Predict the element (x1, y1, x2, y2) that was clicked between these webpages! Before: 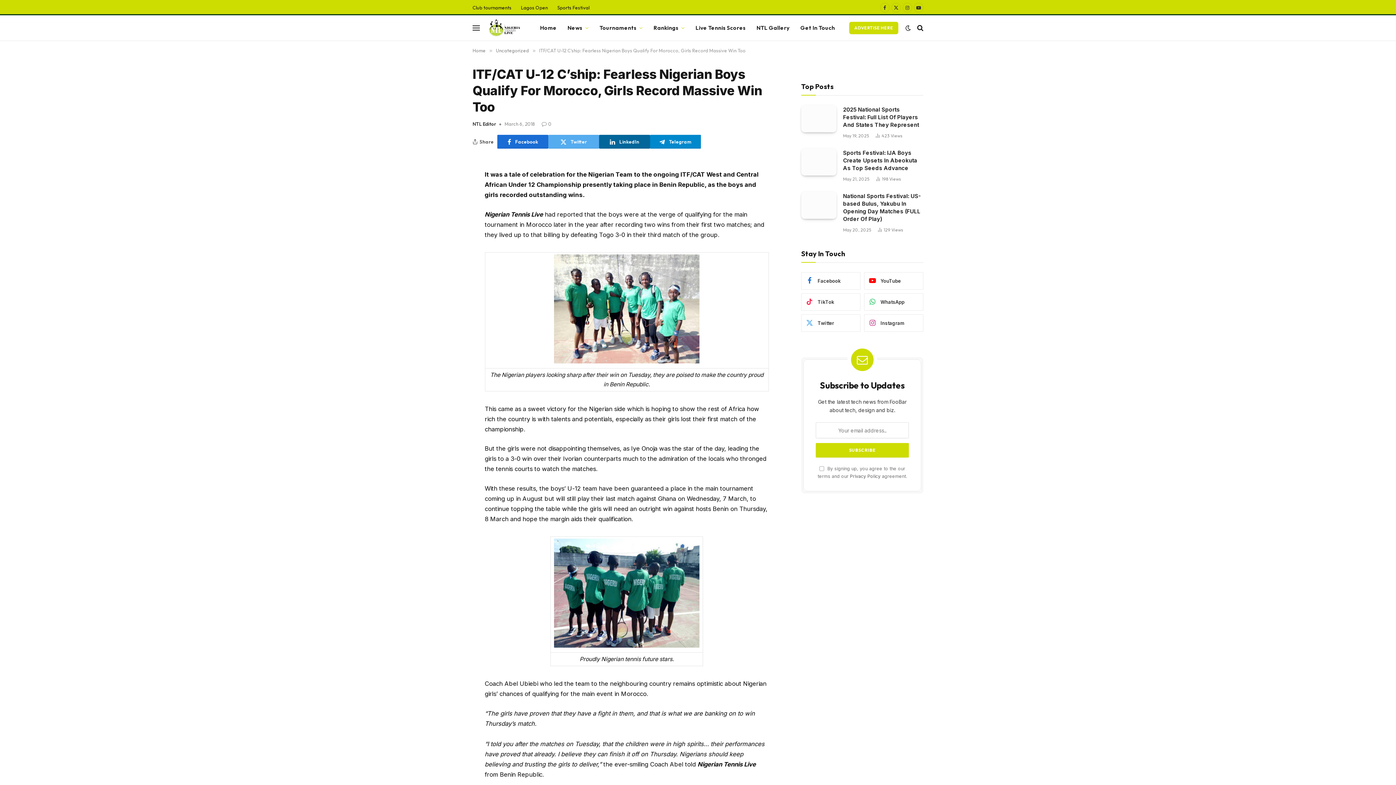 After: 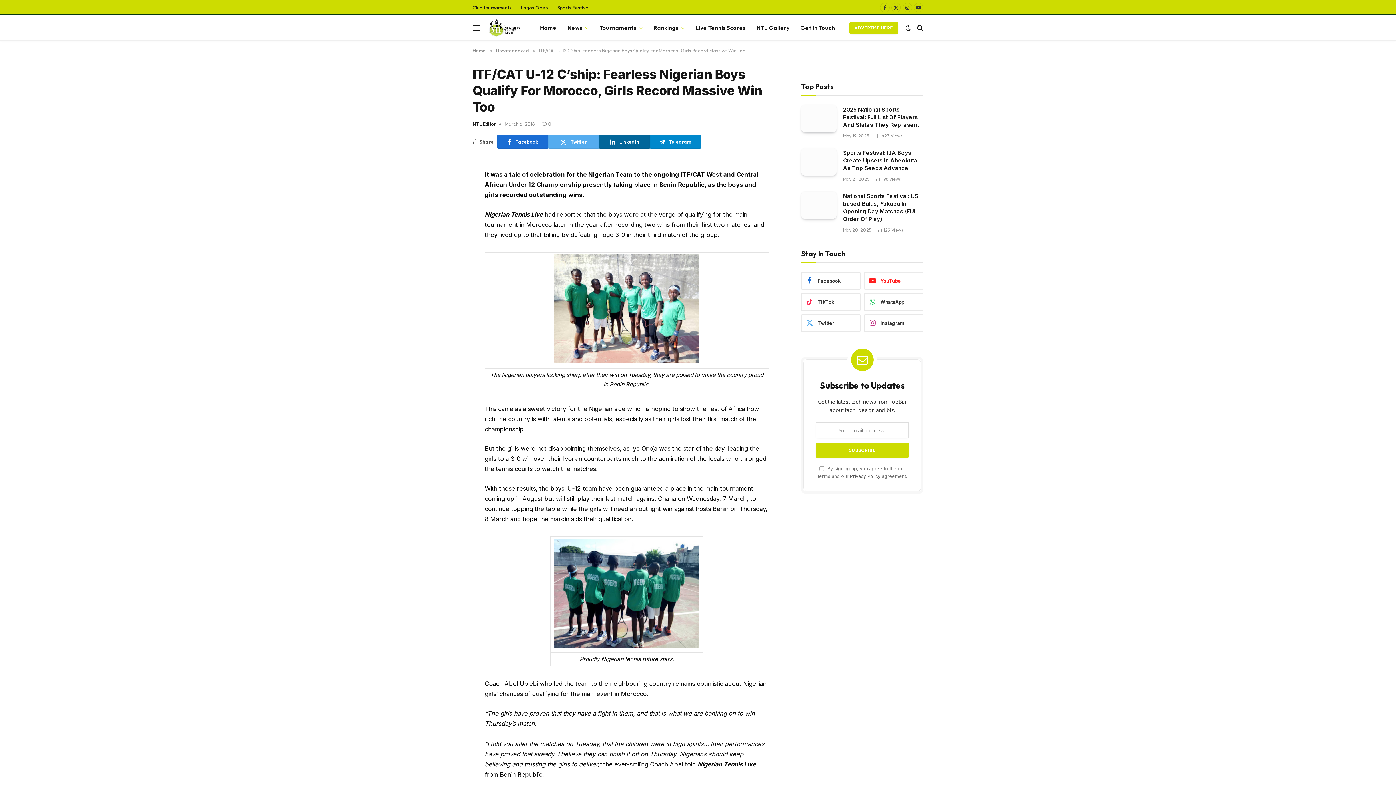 Action: bbox: (864, 272, 923, 289) label: YouTube